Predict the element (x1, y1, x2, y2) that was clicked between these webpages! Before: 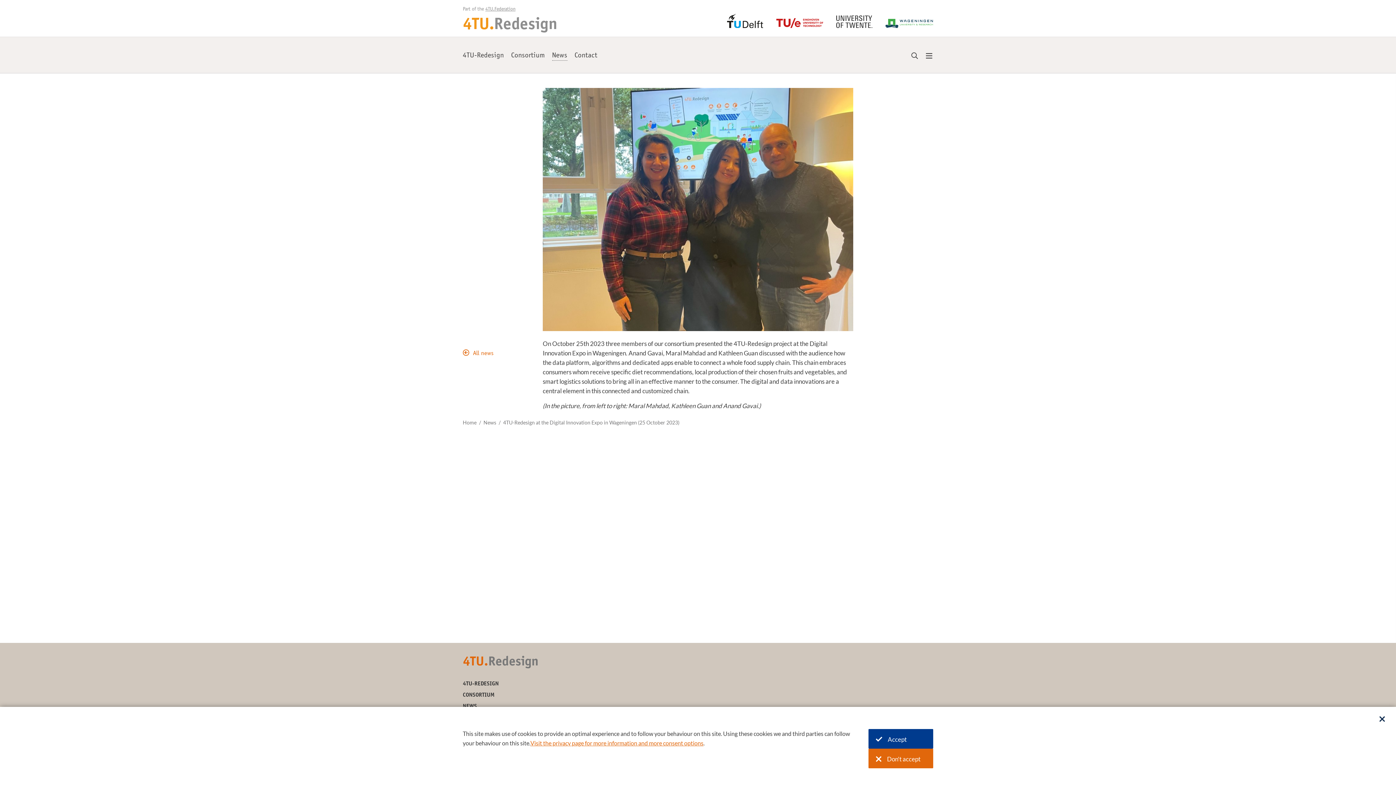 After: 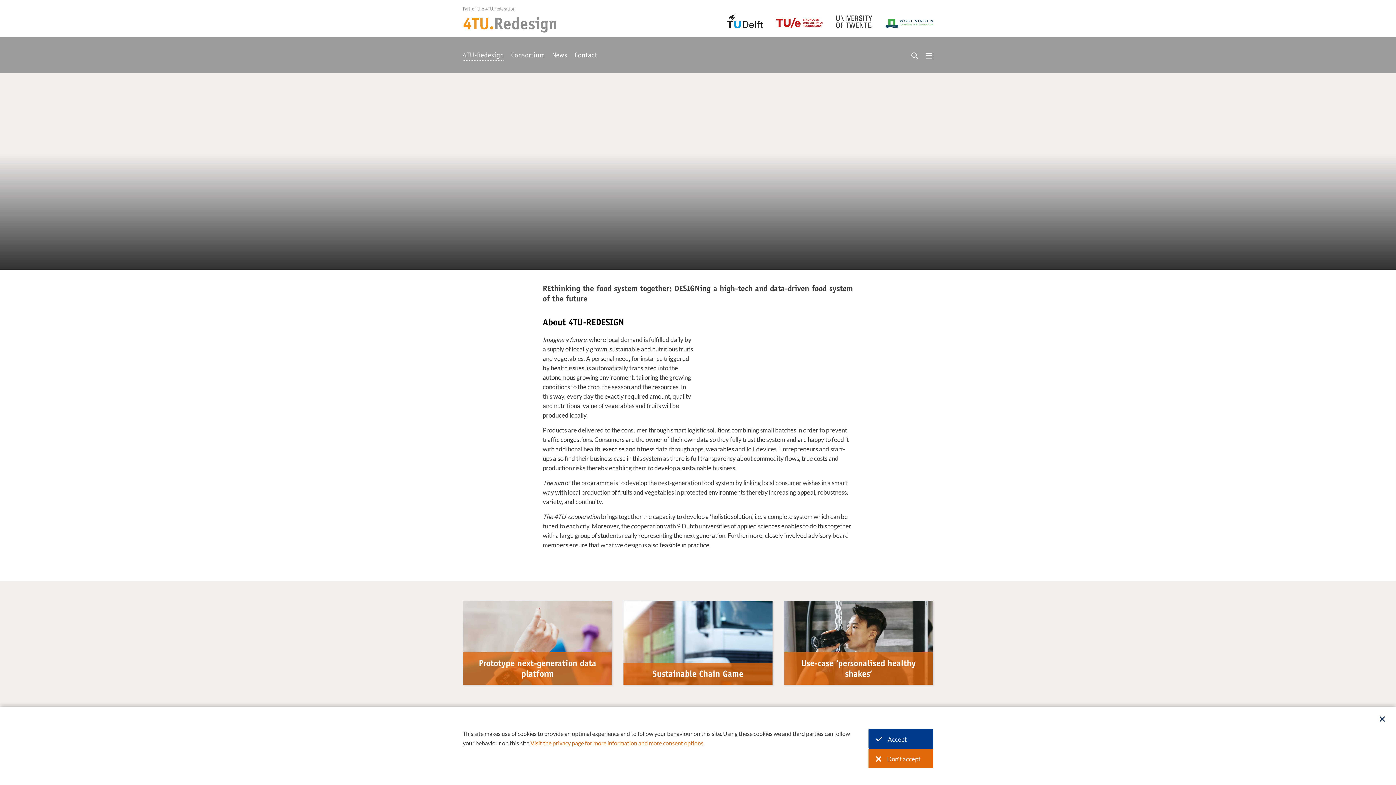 Action: bbox: (462, 17, 557, 33) label: 4TU.
Redesign